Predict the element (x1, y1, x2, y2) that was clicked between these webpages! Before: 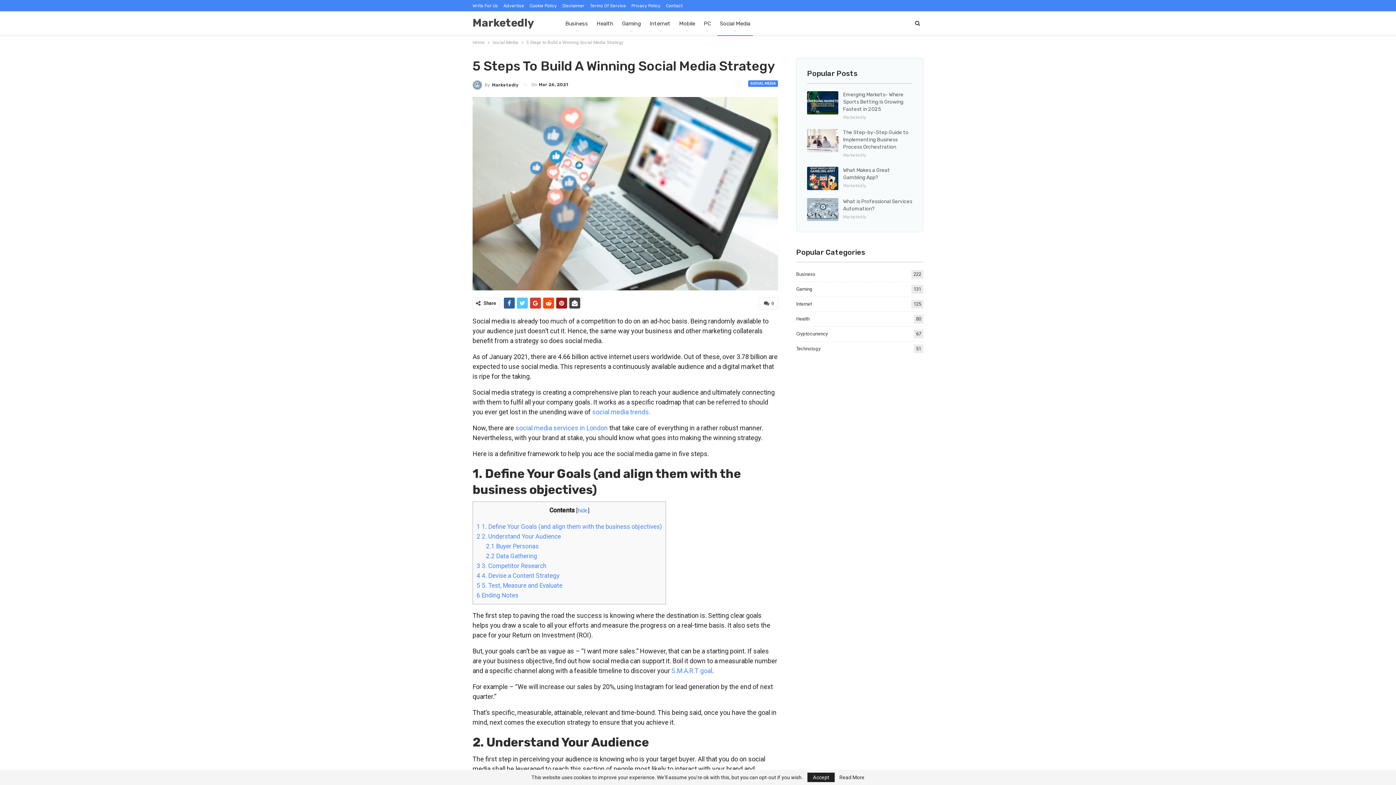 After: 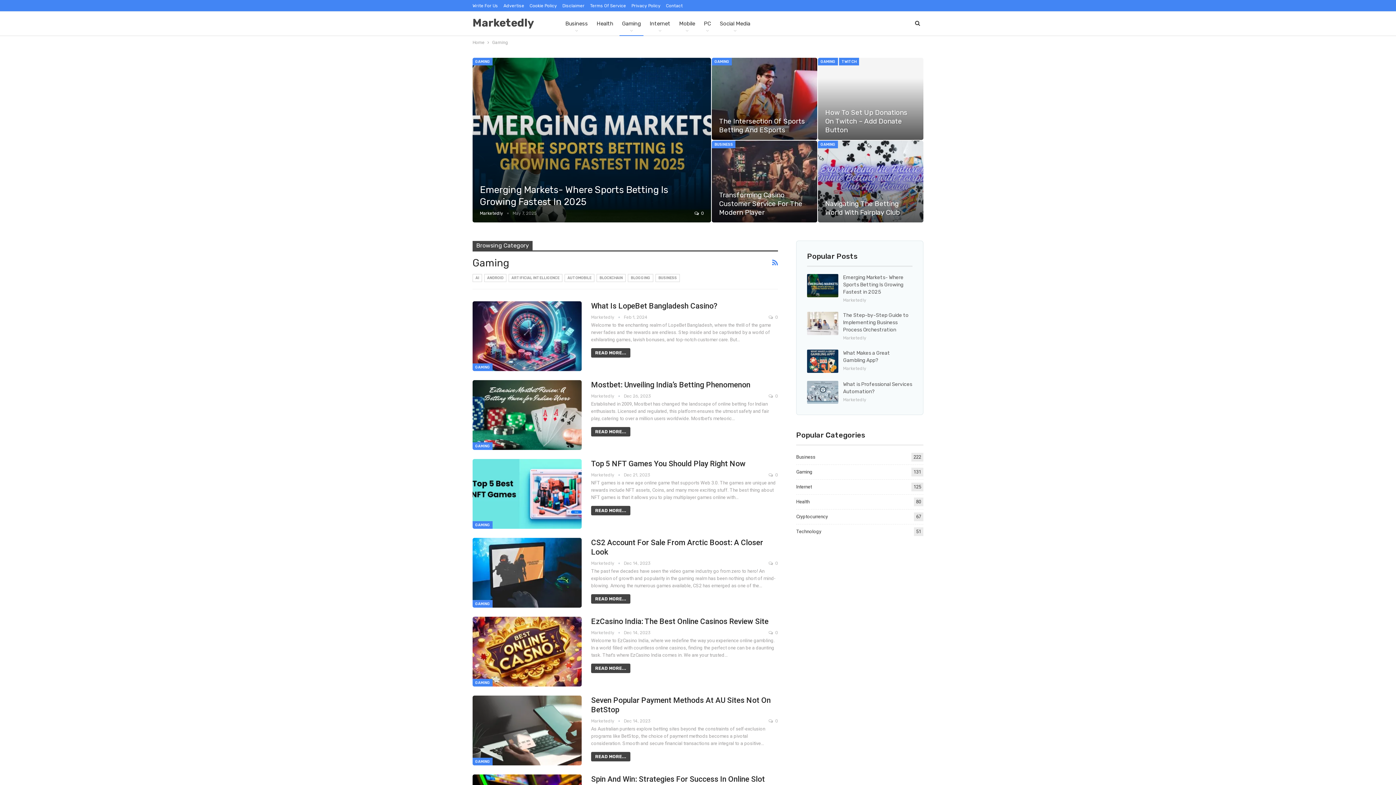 Action: bbox: (796, 286, 812, 292) label: Gaming
131